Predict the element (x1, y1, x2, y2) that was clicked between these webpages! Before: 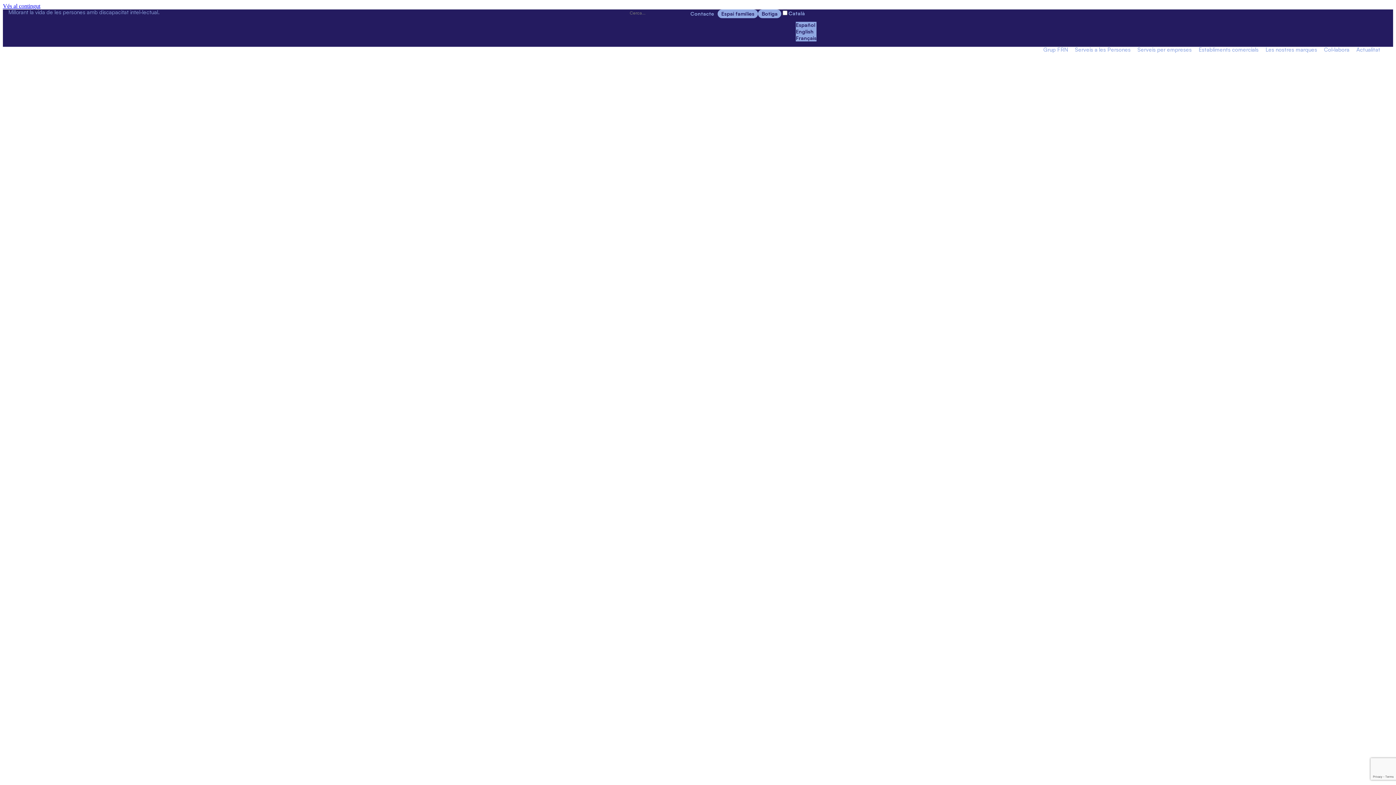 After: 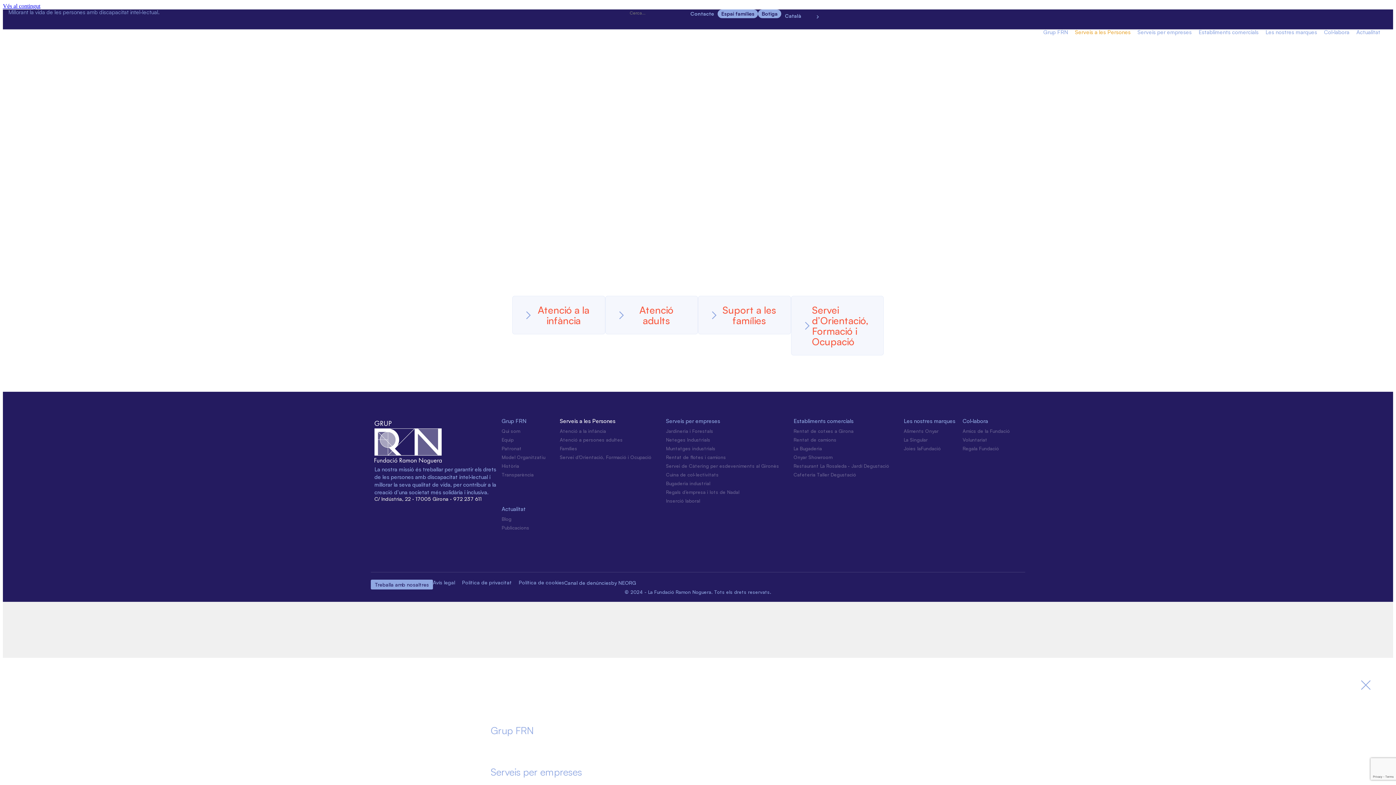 Action: label: Serveis a les Persones bbox: (1075, 46, 1130, 52)